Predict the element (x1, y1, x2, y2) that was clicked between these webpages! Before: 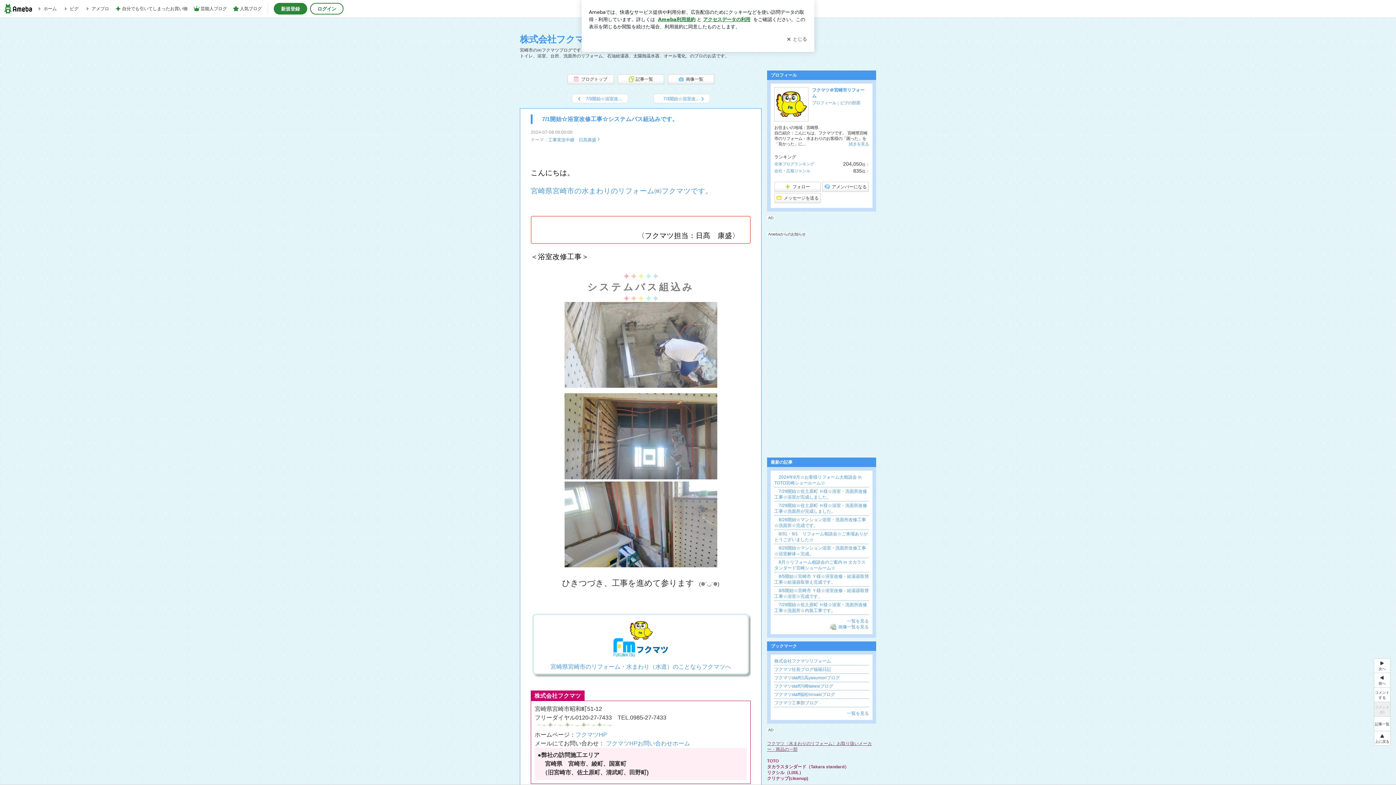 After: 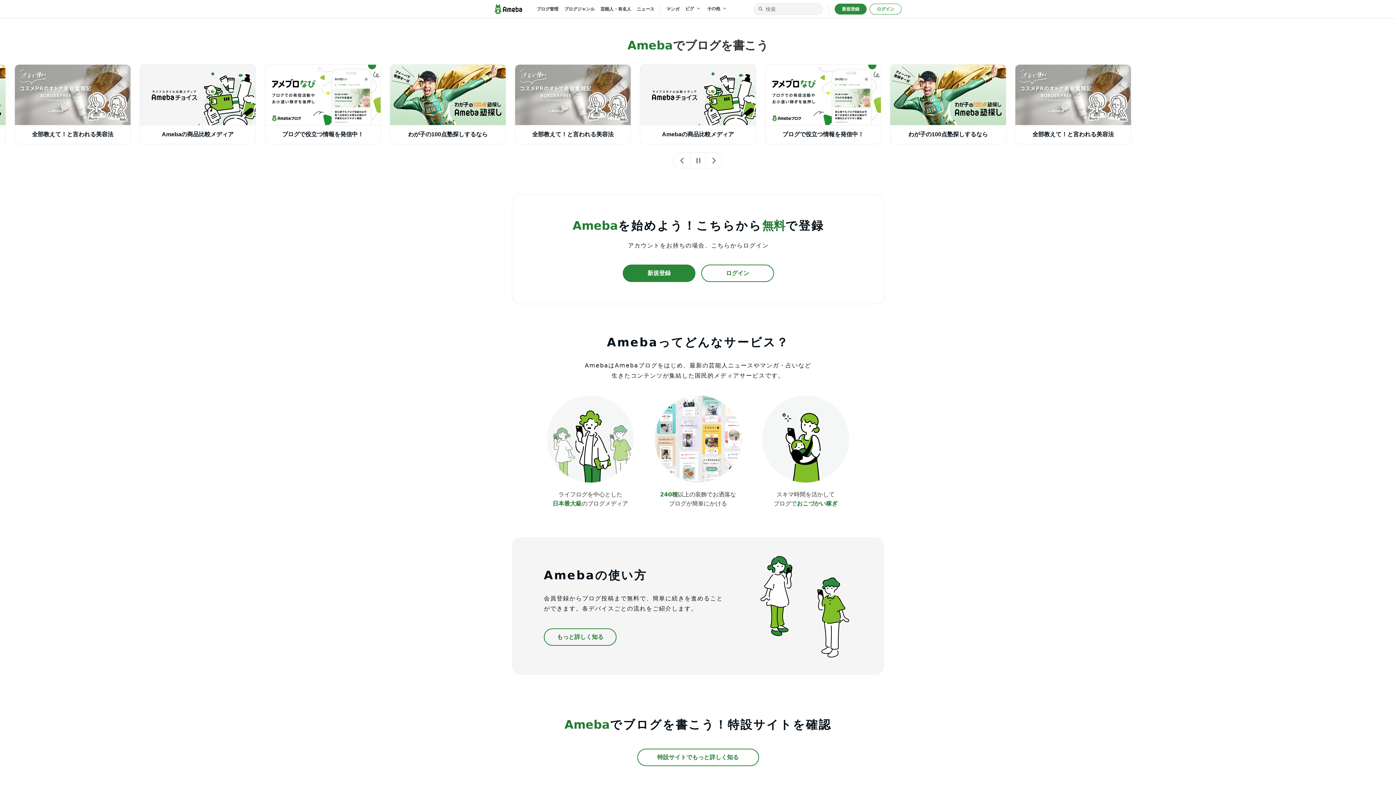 Action: label: ホーム bbox: (36, 1, 56, 16)